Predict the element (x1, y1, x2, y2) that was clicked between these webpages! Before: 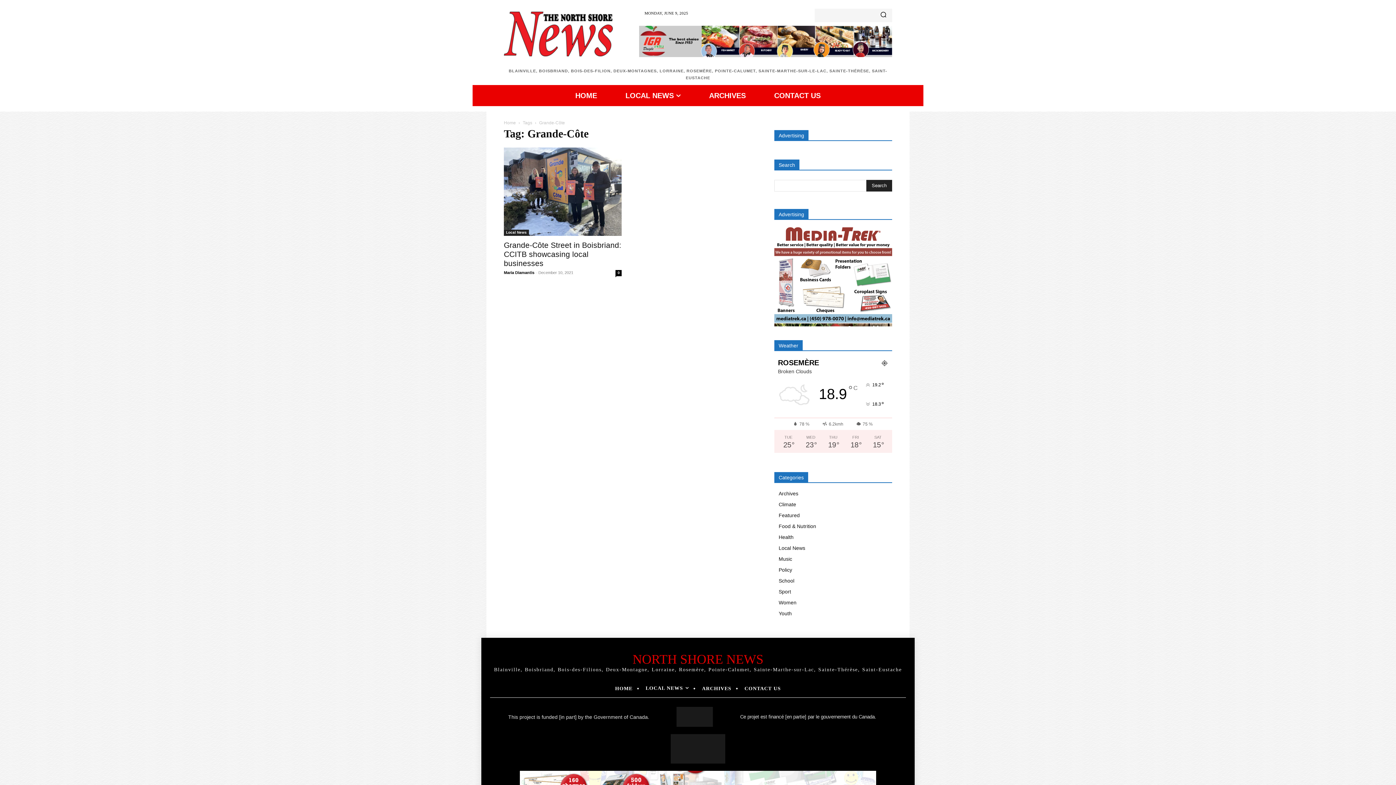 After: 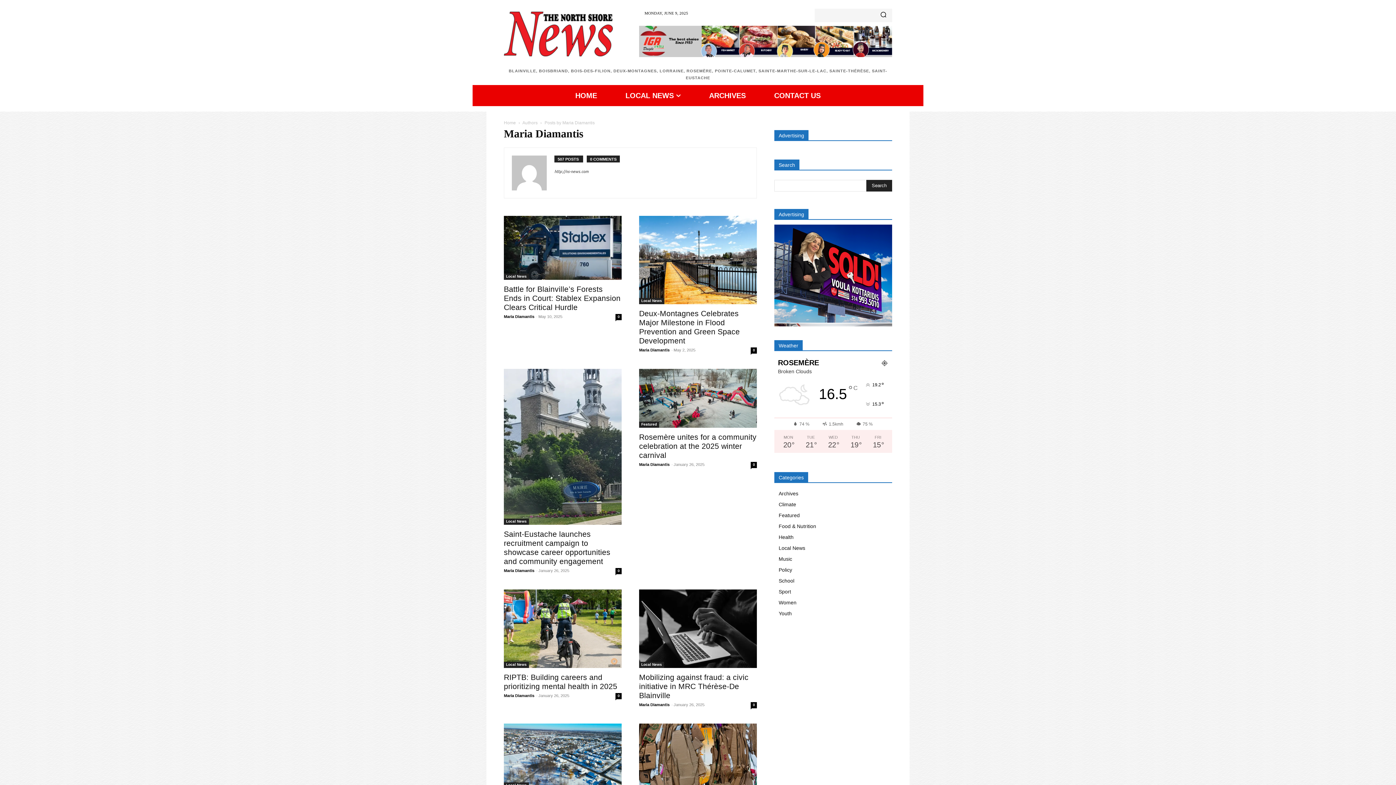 Action: label: Maria Diamantis bbox: (504, 270, 534, 274)